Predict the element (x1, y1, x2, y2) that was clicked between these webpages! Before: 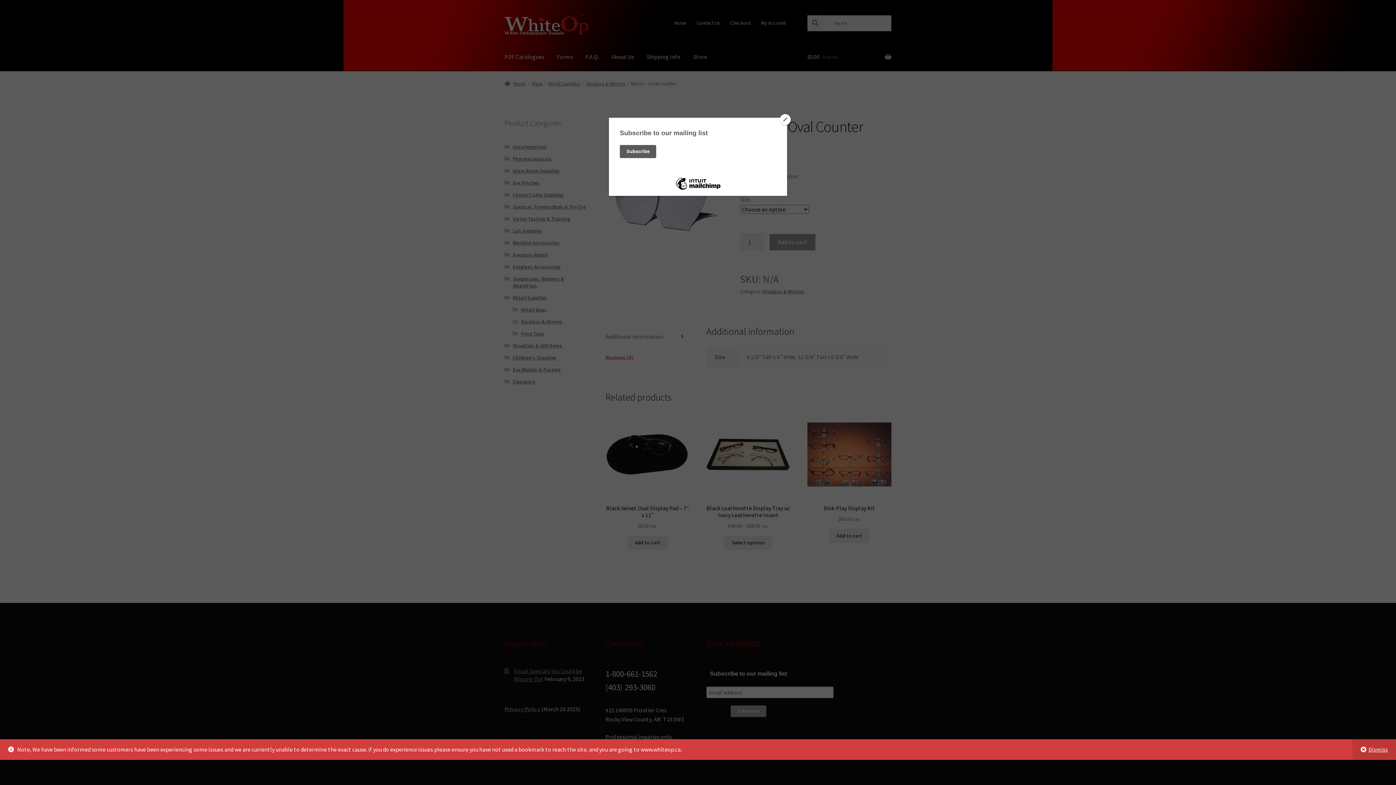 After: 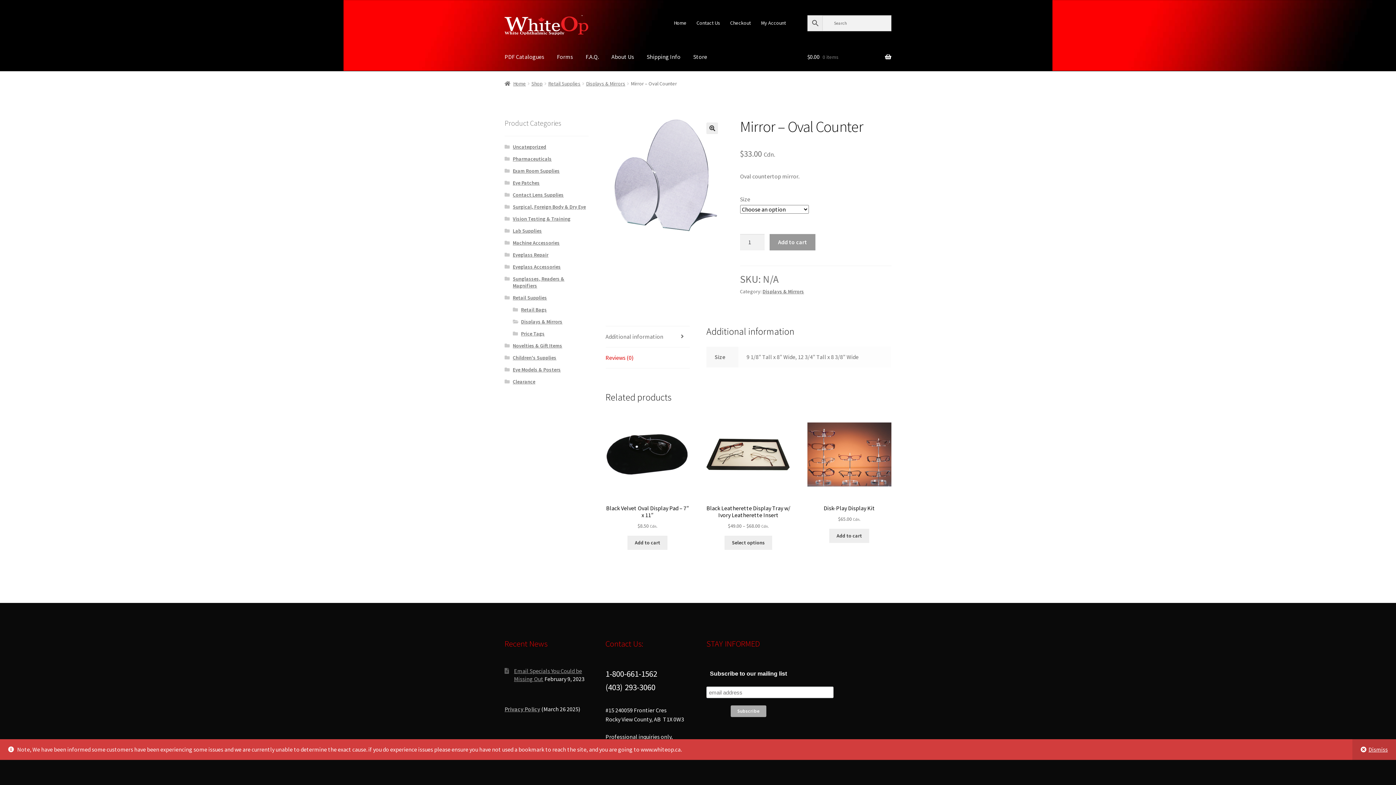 Action: bbox: (780, 114, 790, 125) label: Close